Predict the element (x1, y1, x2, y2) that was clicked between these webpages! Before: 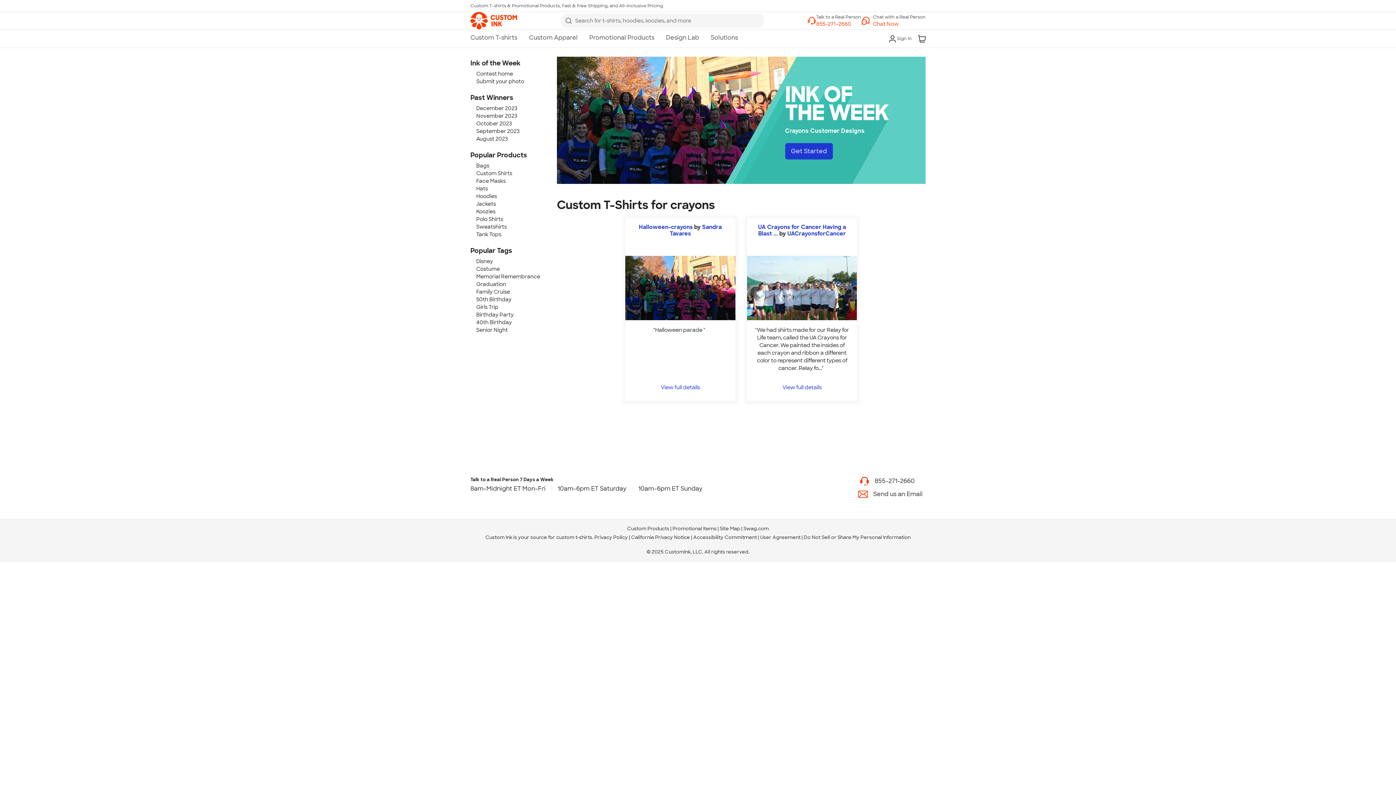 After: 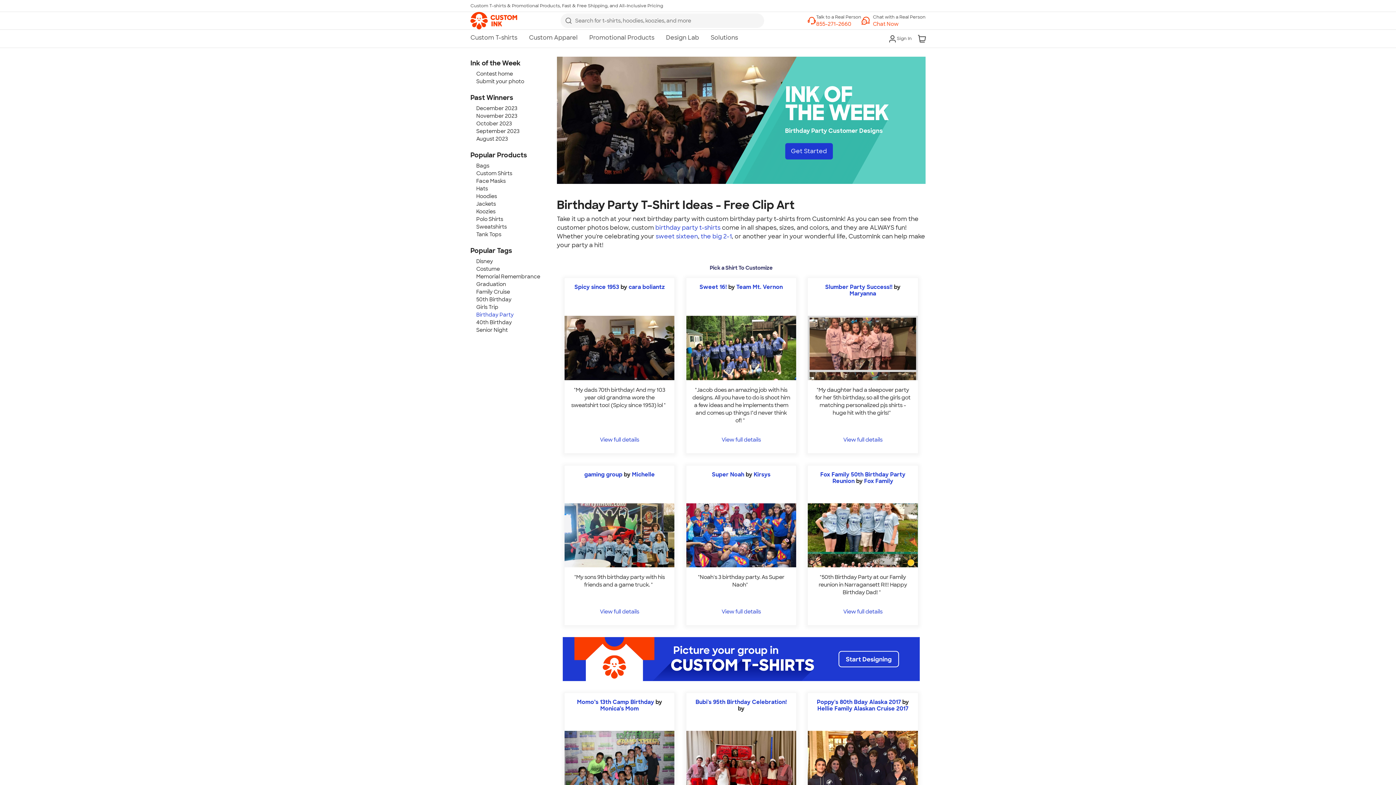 Action: label: Birthday Party bbox: (476, 311, 513, 318)